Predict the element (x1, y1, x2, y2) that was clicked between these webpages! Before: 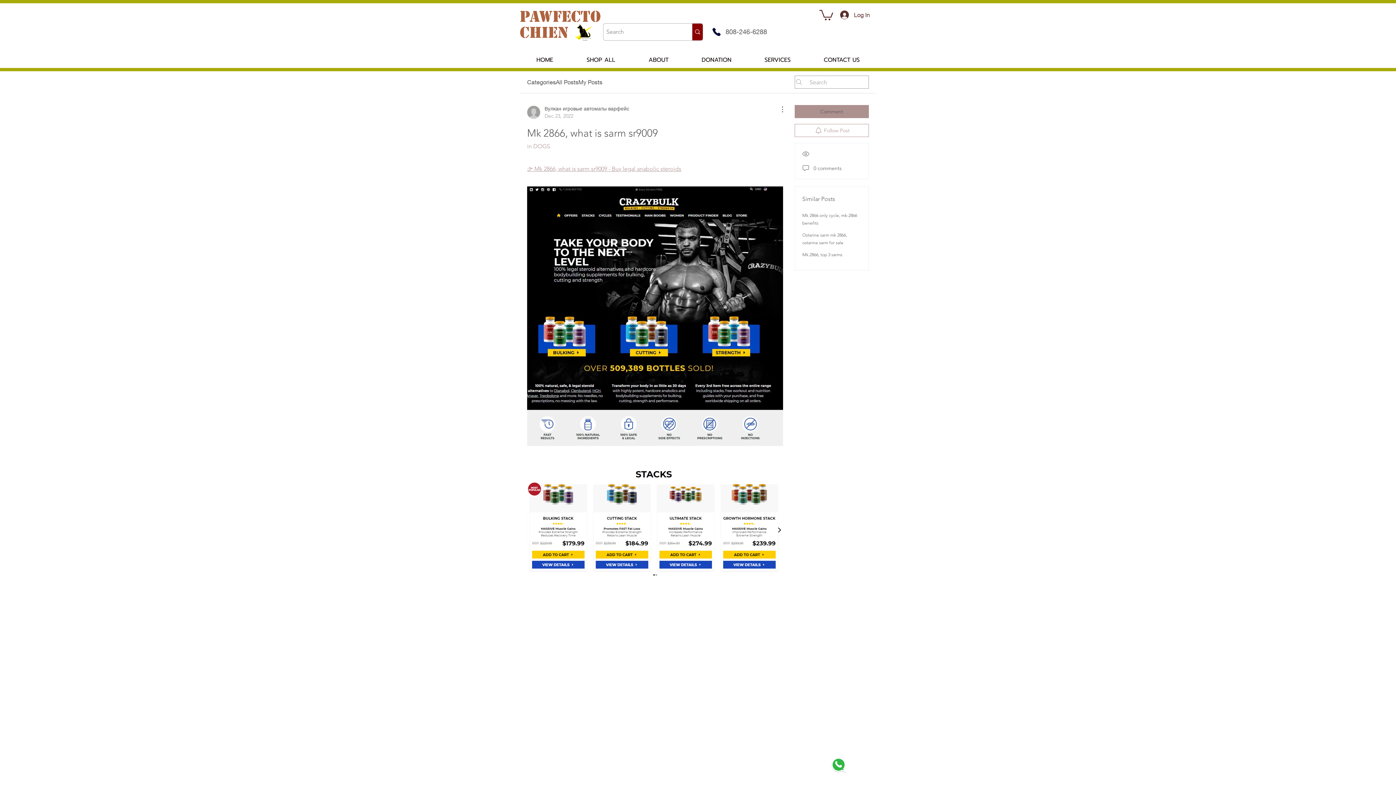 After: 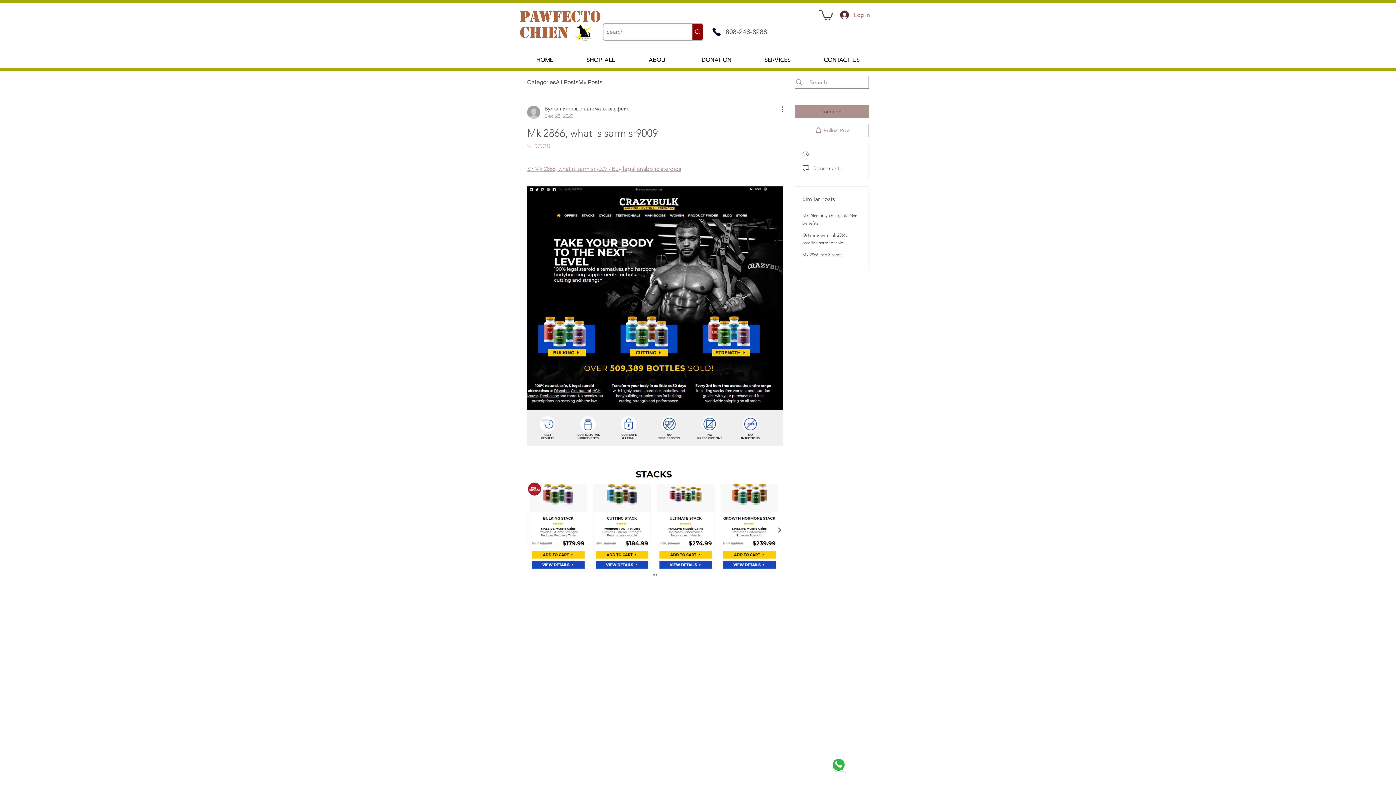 Action: label: Log In bbox: (835, 8, 875, 21)